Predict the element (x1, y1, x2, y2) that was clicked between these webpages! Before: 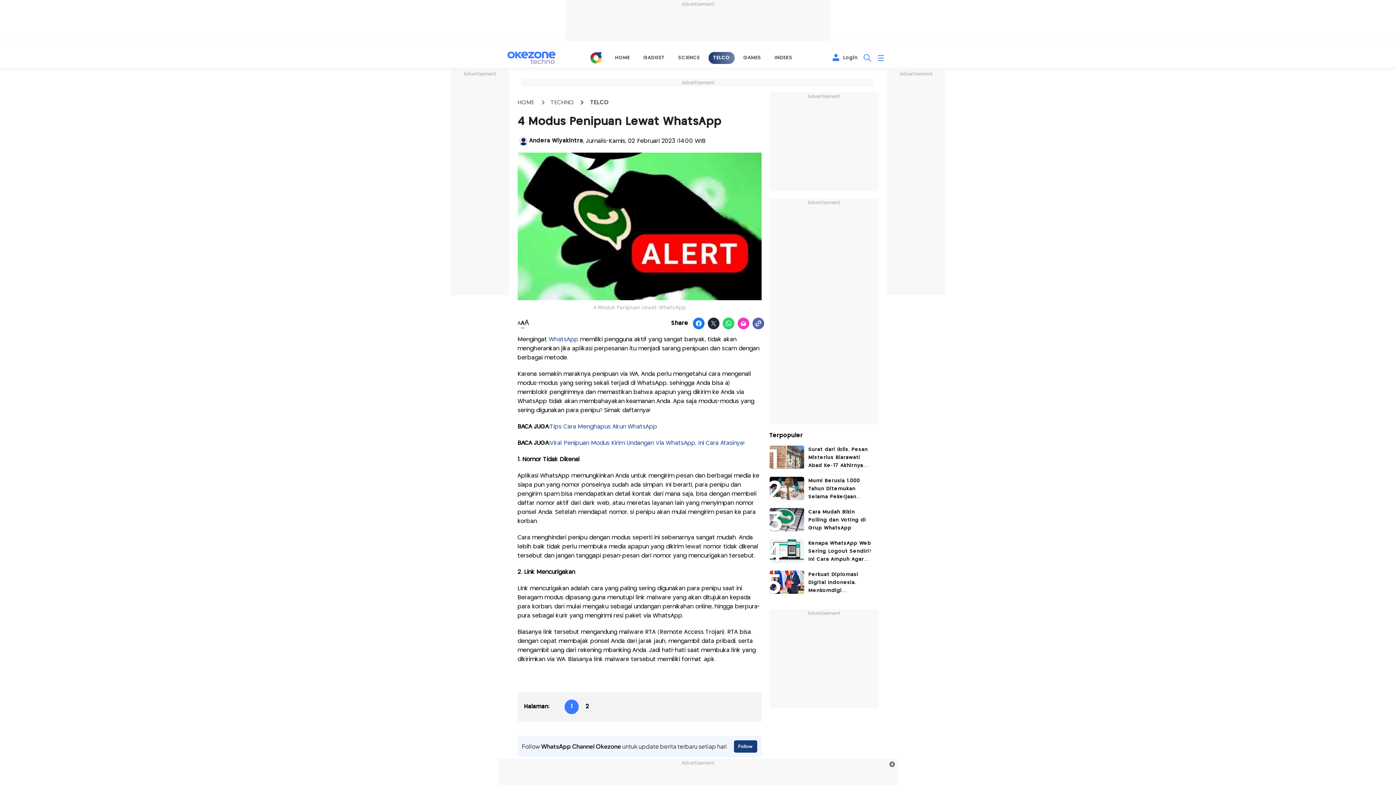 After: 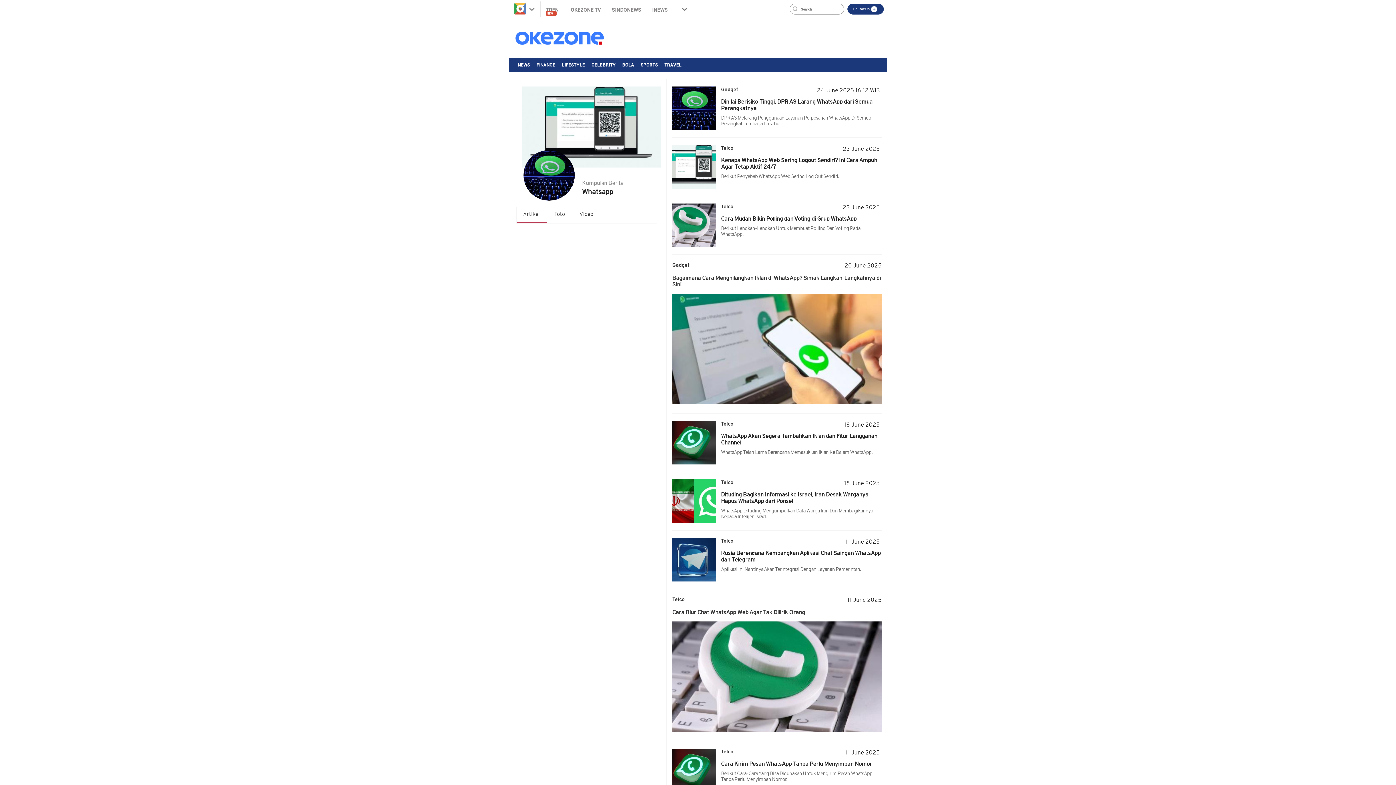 Action: label: WhatsApp bbox: (548, 337, 578, 342)